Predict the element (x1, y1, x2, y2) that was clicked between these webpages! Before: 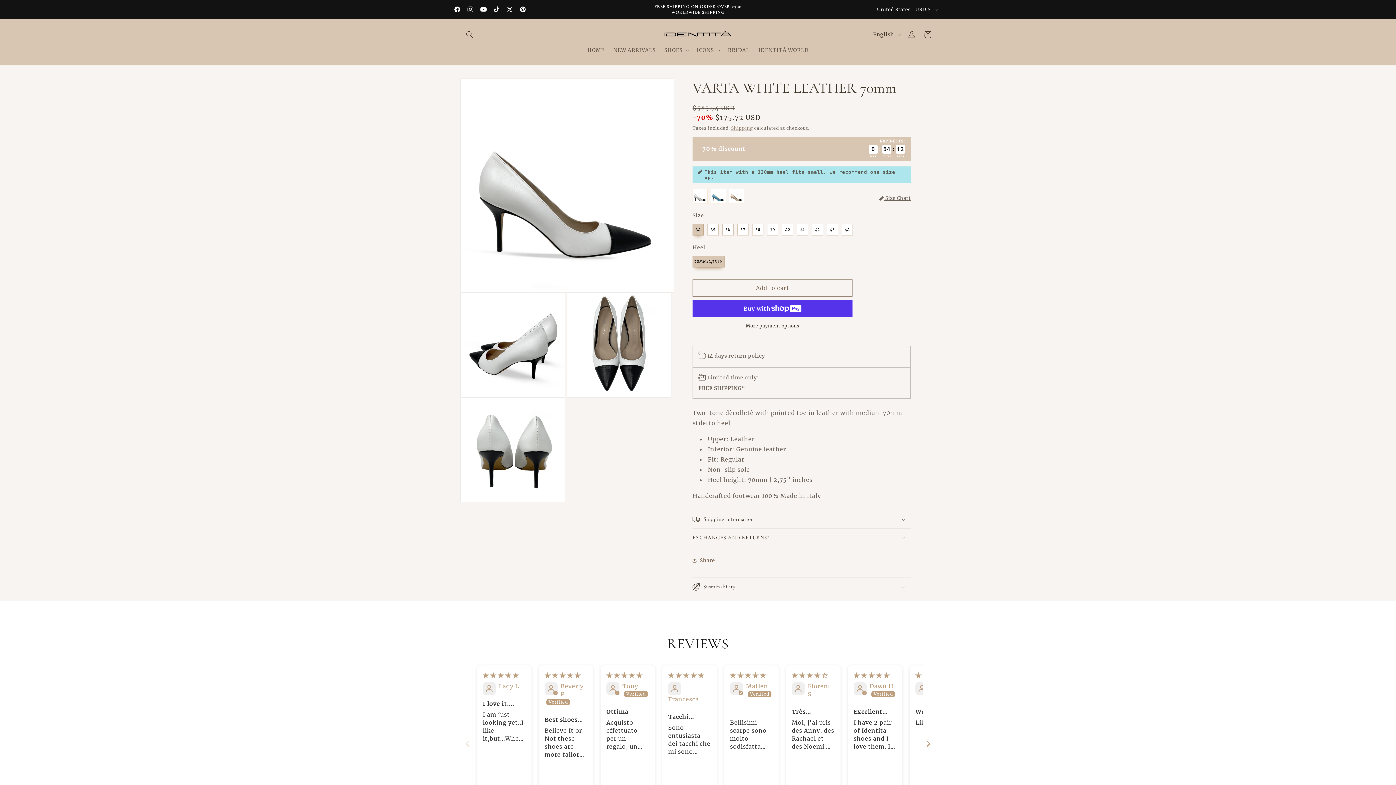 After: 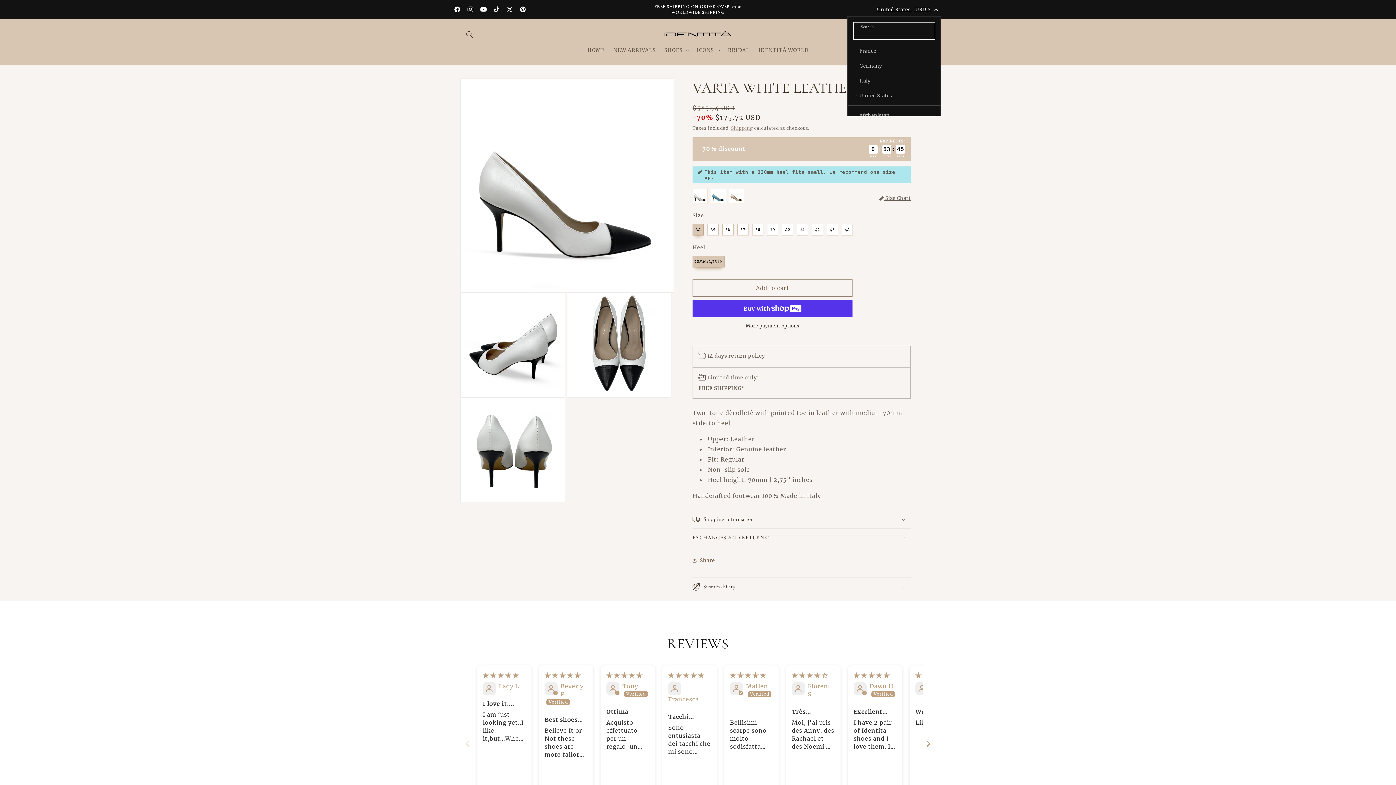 Action: label: United States | USD $ bbox: (872, 0, 941, 13)